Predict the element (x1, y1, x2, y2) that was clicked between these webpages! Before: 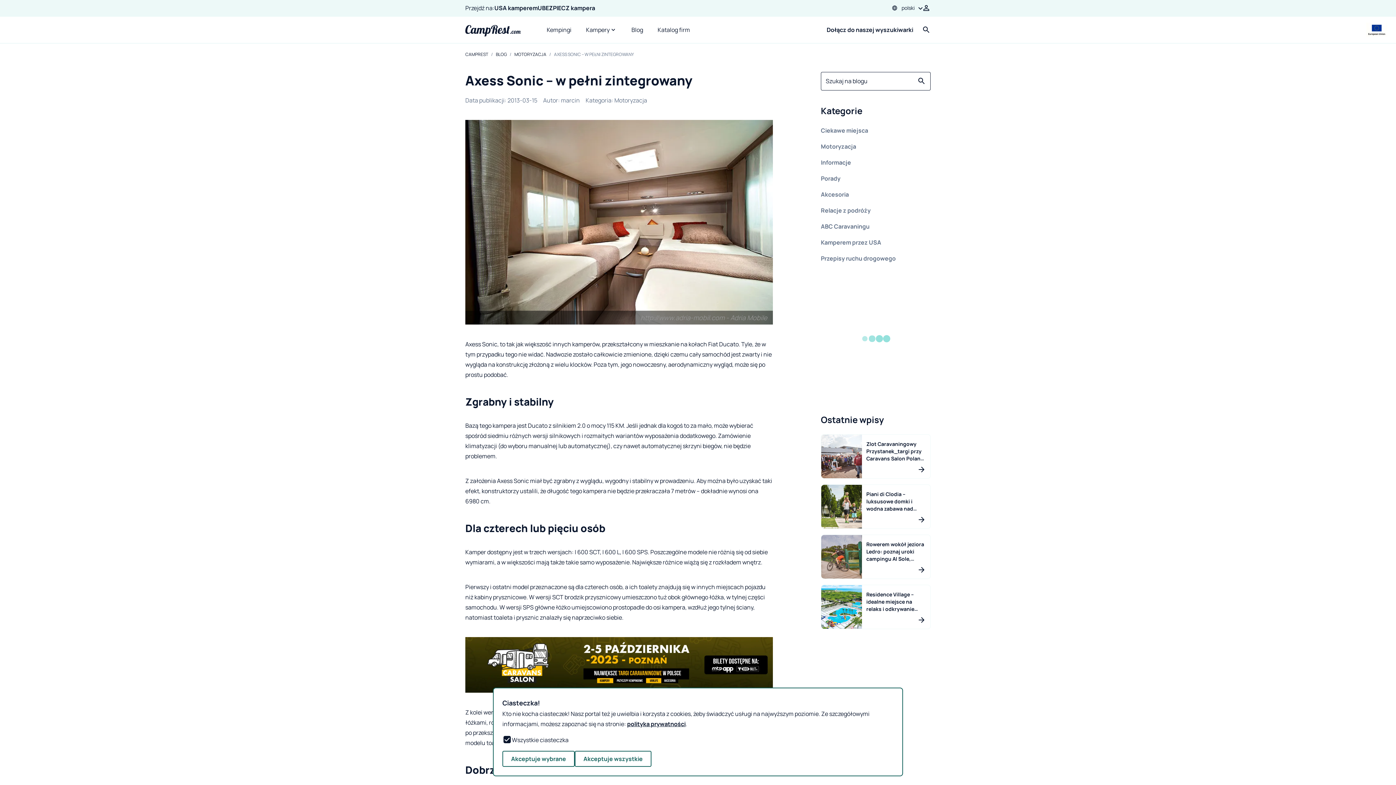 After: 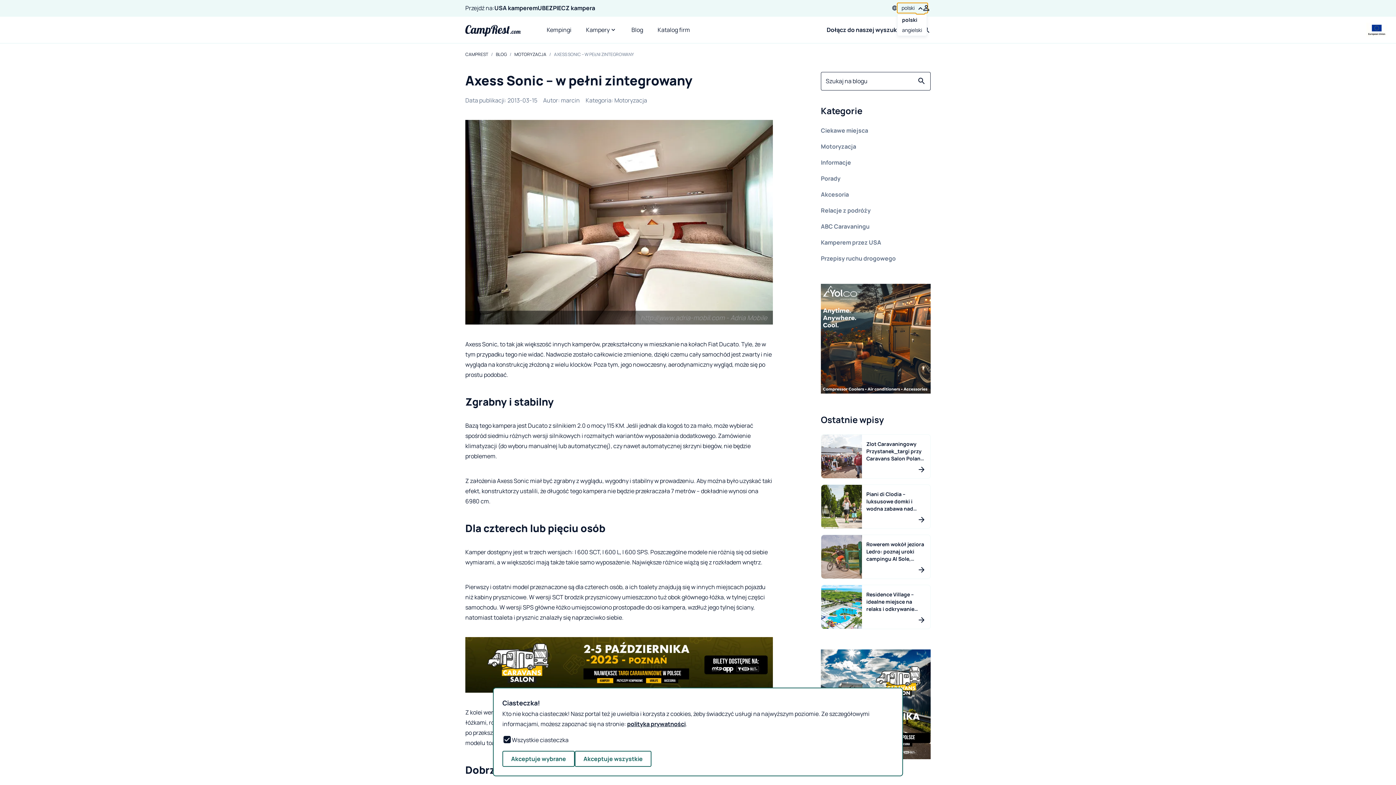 Action: label: Wybrane: polski bbox: (897, 2, 928, 13)